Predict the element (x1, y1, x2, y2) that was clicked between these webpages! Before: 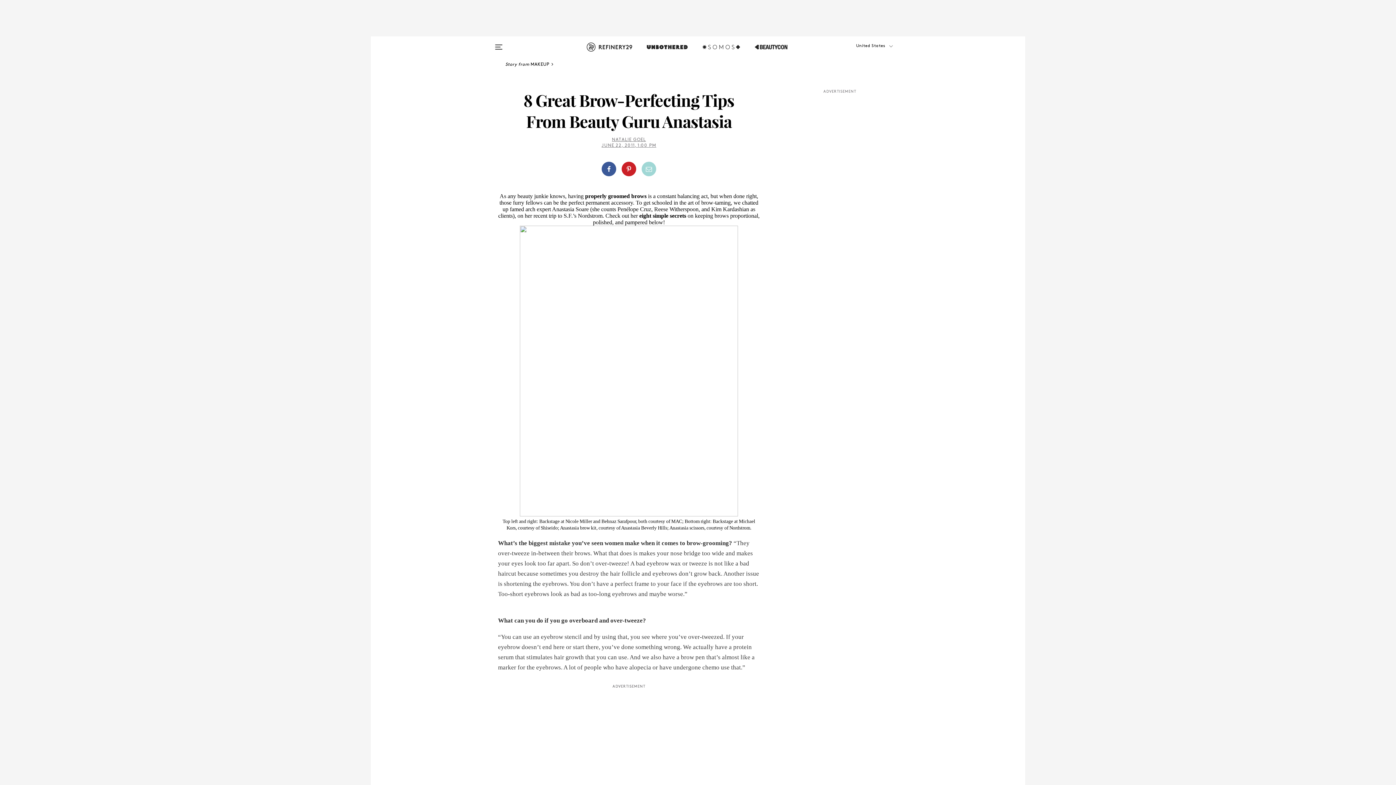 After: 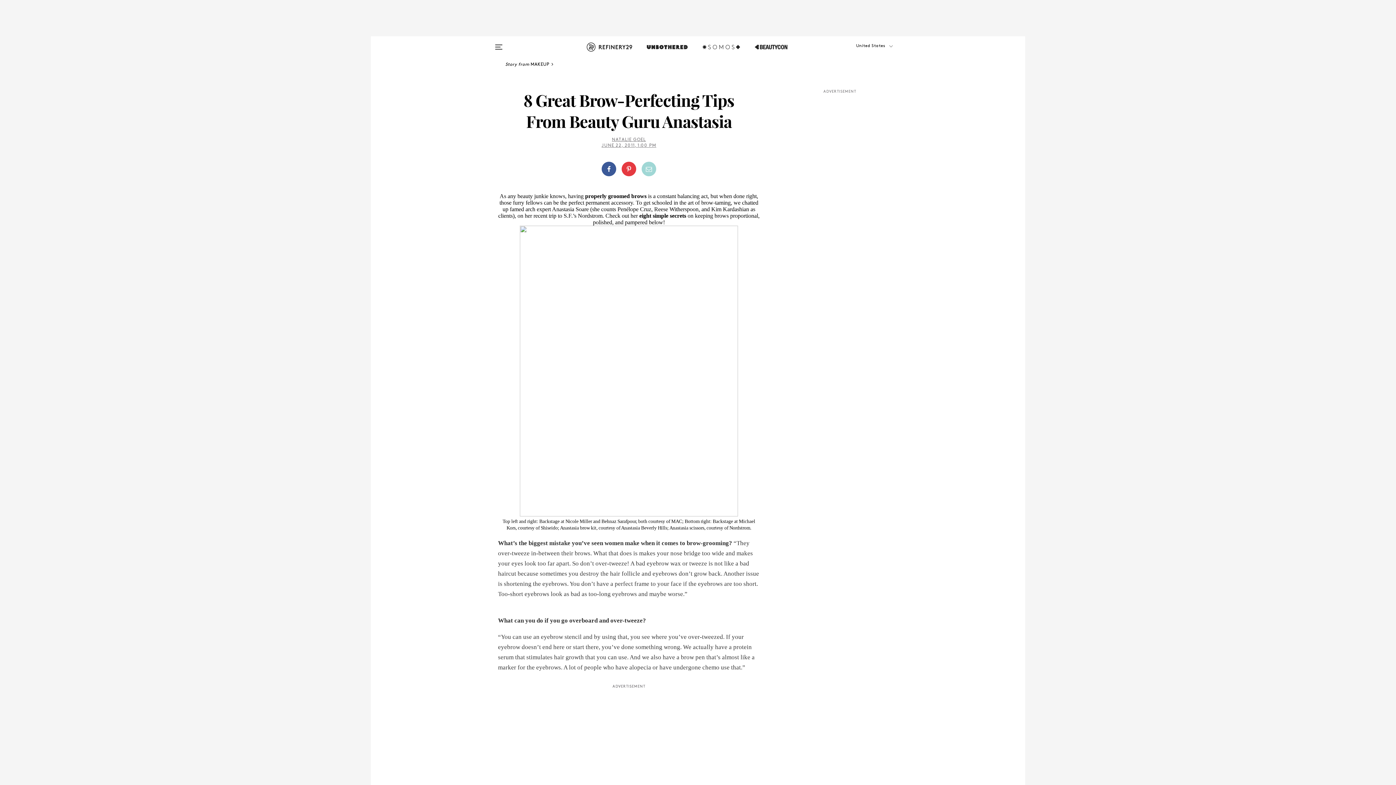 Action: bbox: (619, 156, 639, 181)